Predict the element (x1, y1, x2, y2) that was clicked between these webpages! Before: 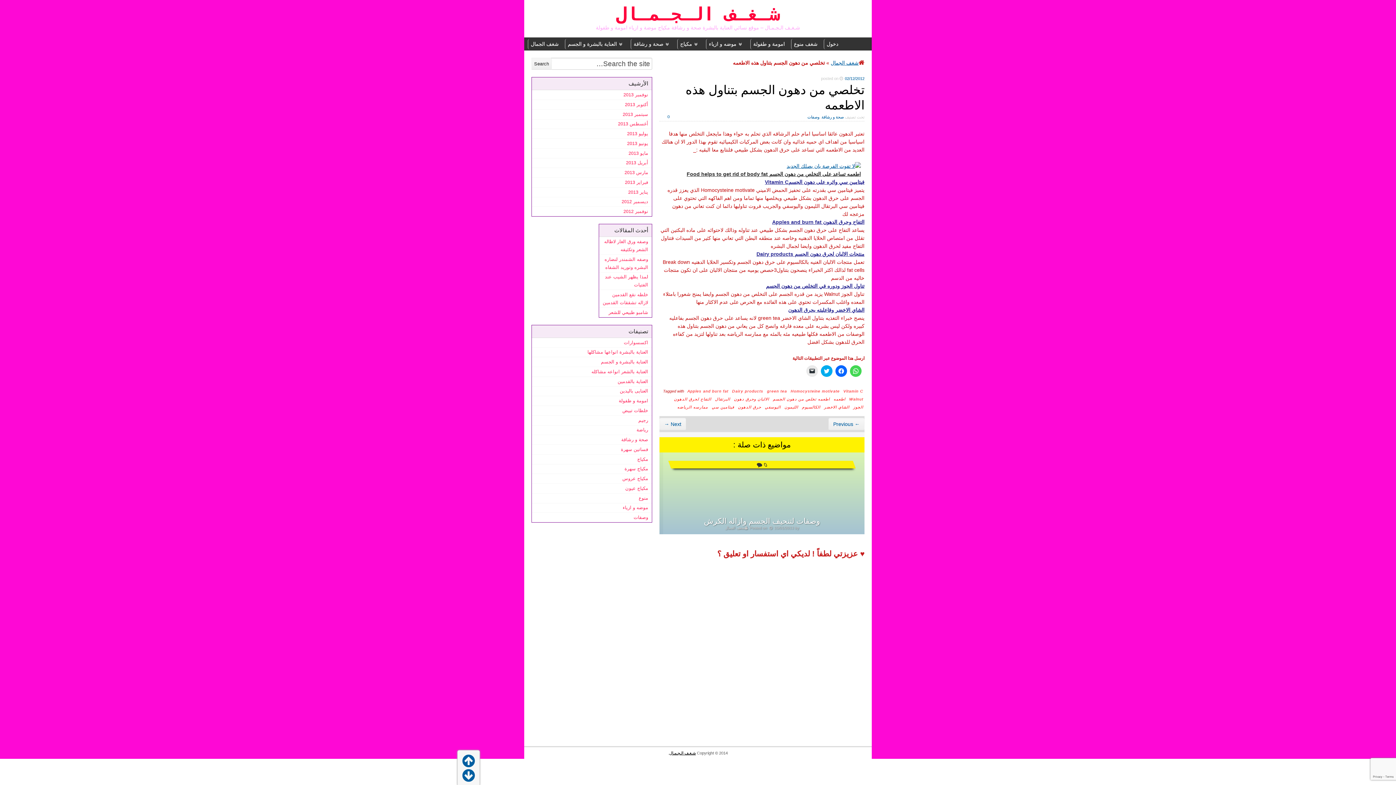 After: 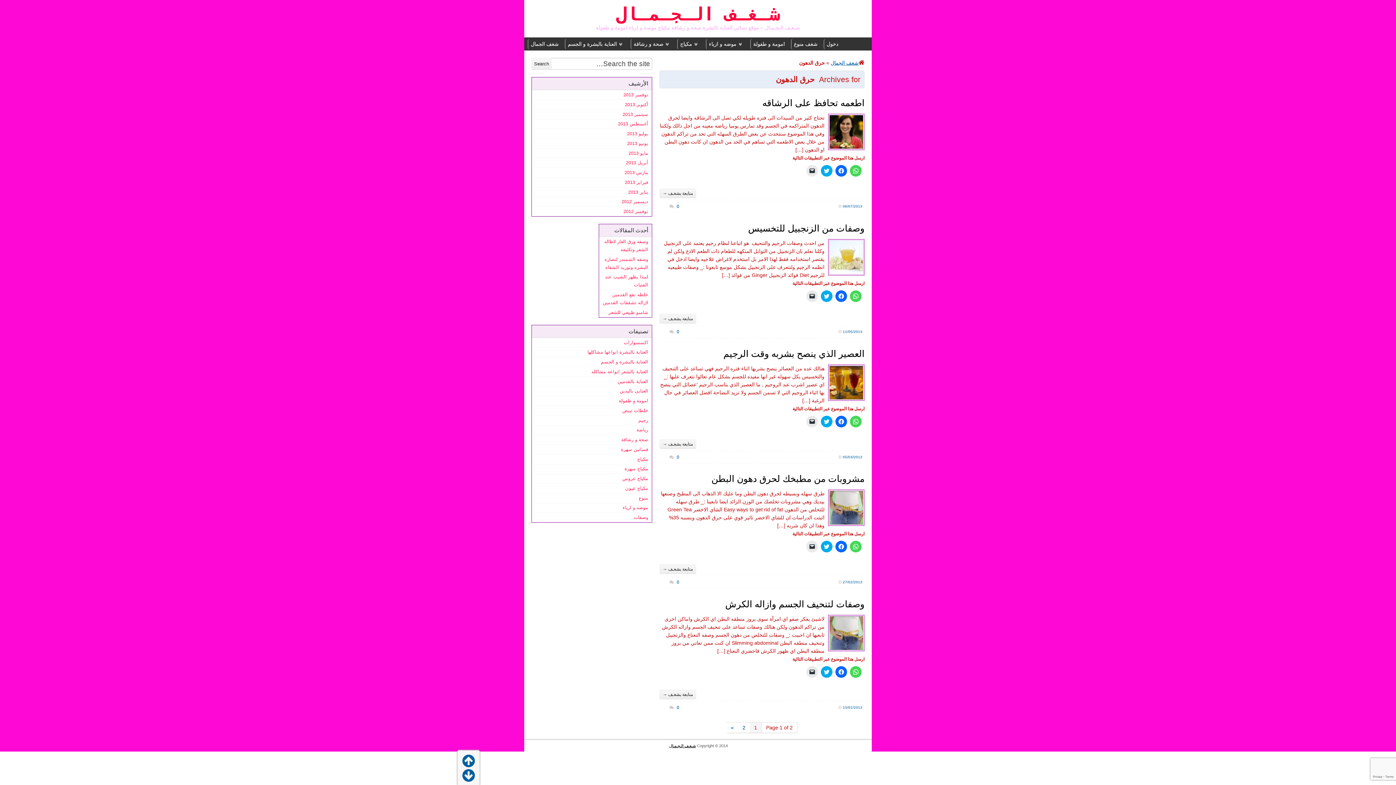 Action: label: حرق الدهون bbox: (737, 404, 762, 410)